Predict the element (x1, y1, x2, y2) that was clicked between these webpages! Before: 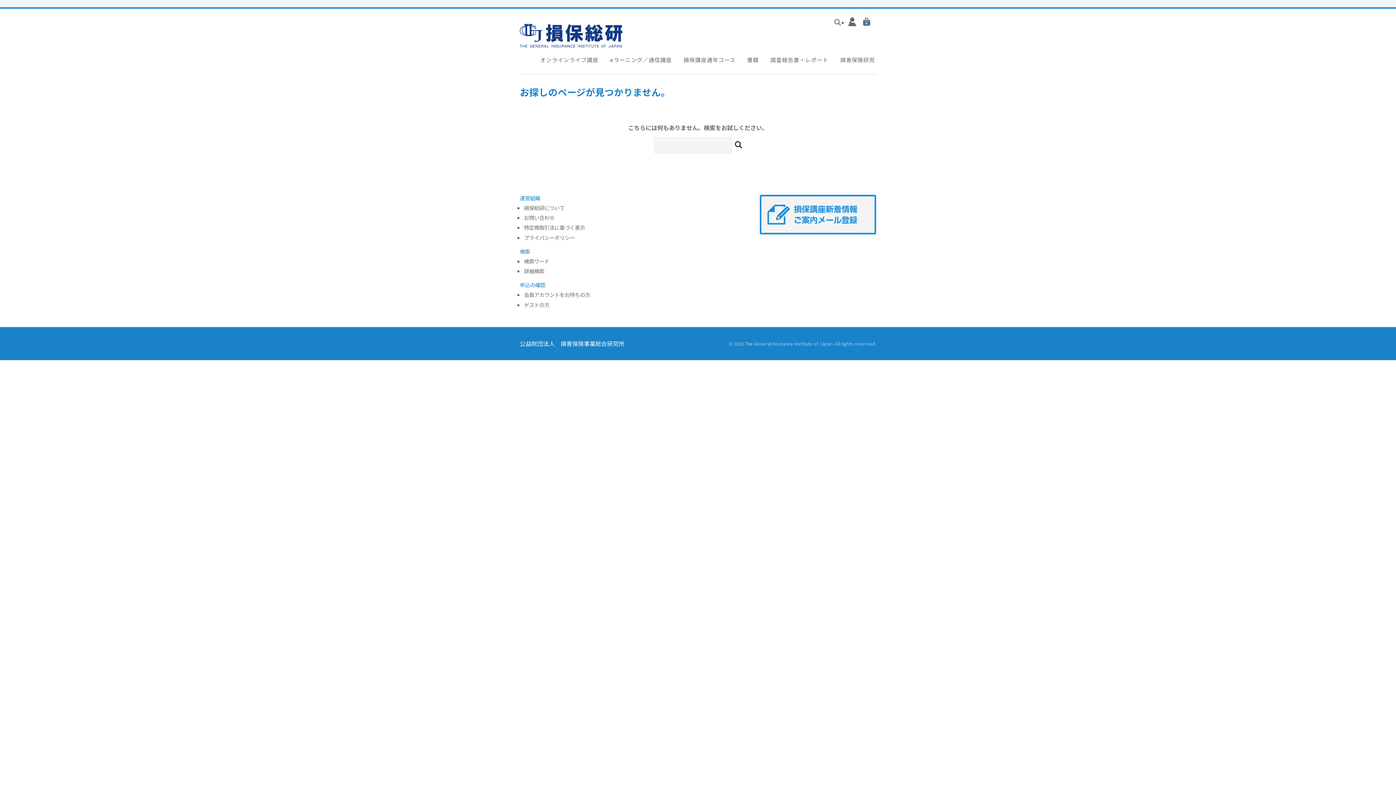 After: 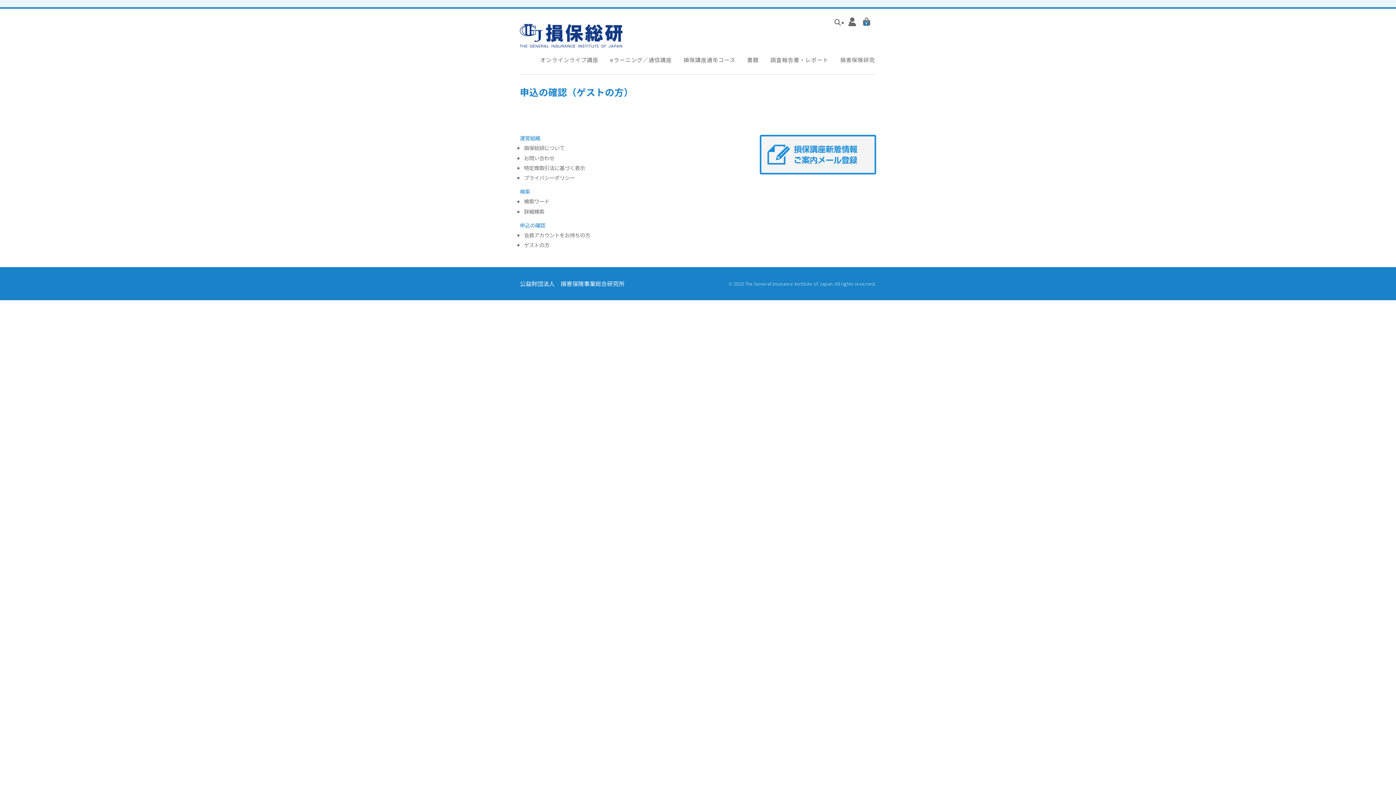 Action: bbox: (524, 301, 549, 309) label: ゲストの方